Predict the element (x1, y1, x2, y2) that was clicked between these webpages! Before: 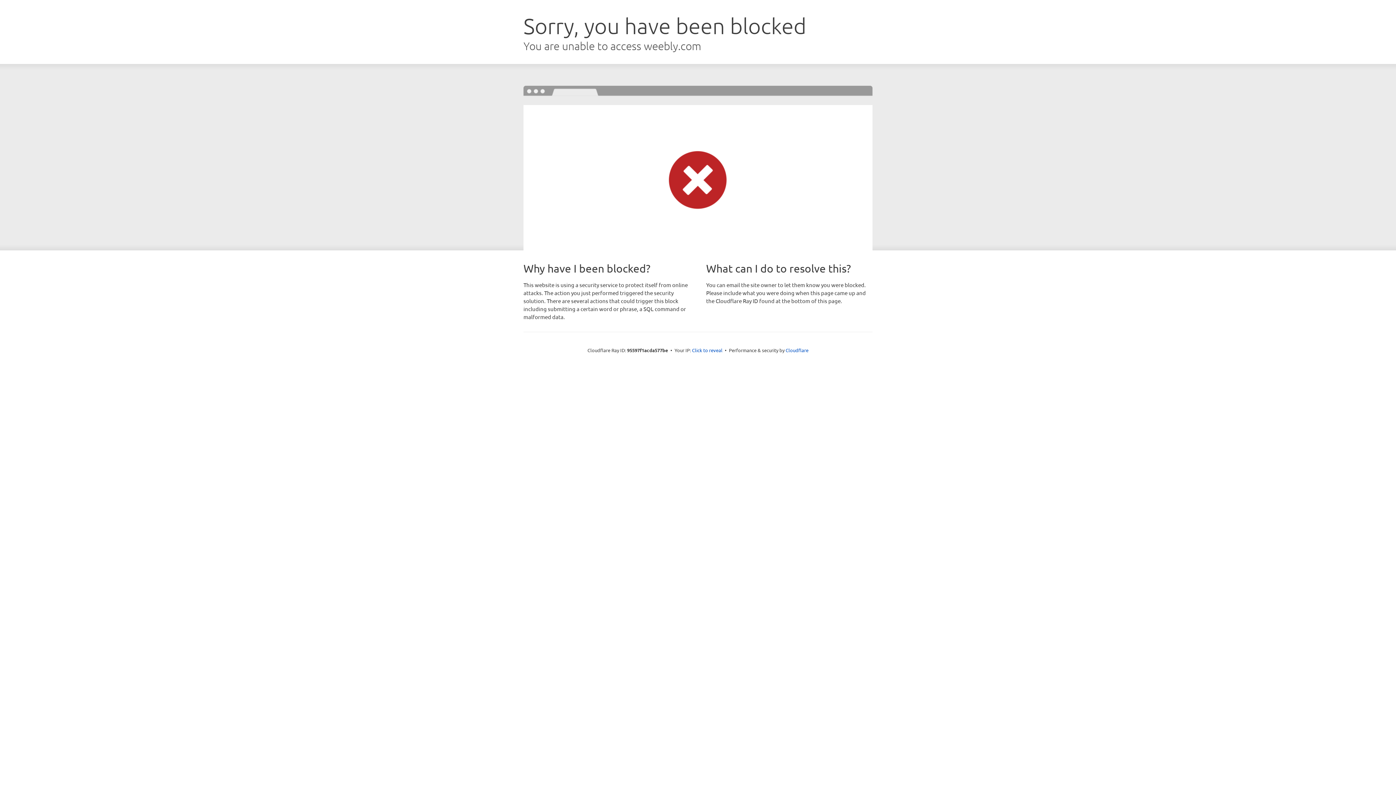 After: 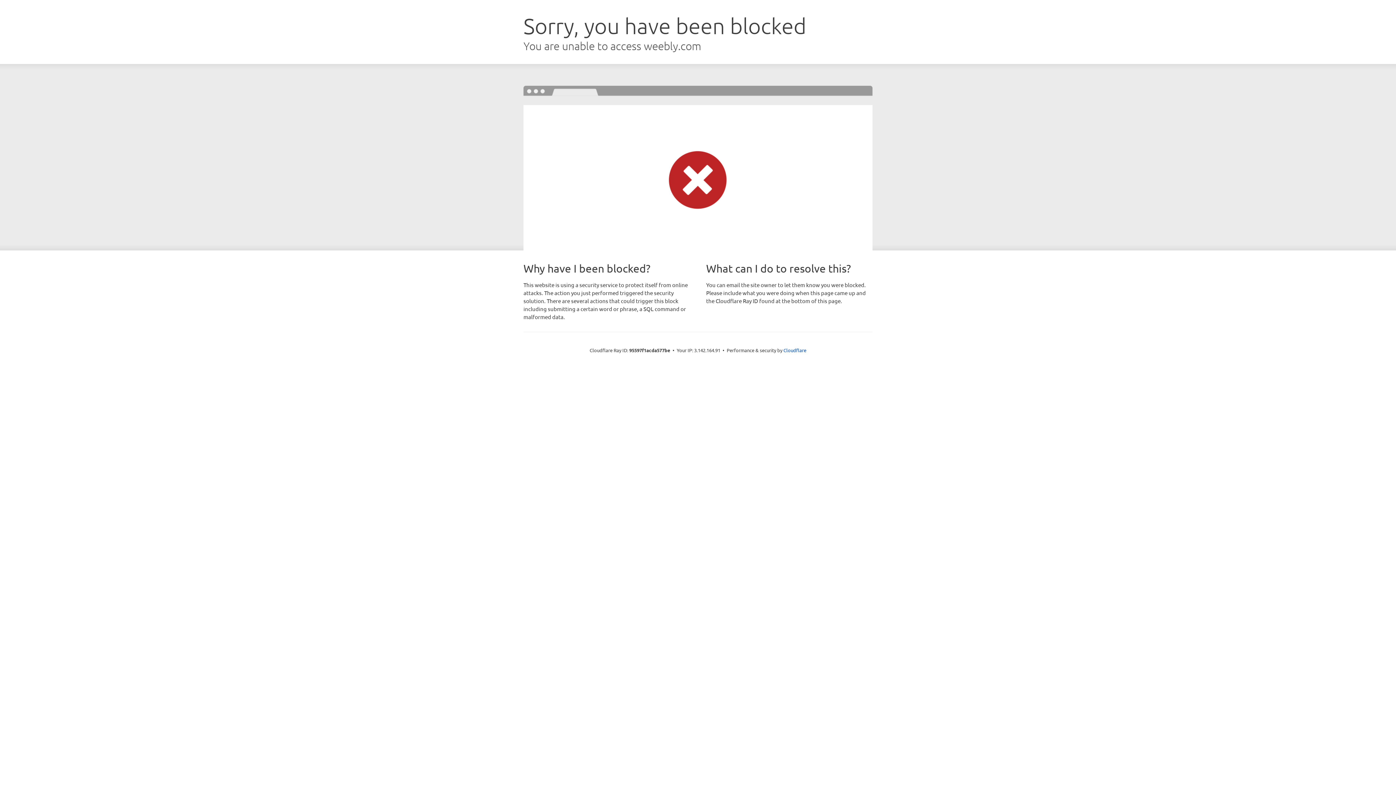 Action: label: Click to reveal bbox: (692, 346, 722, 353)